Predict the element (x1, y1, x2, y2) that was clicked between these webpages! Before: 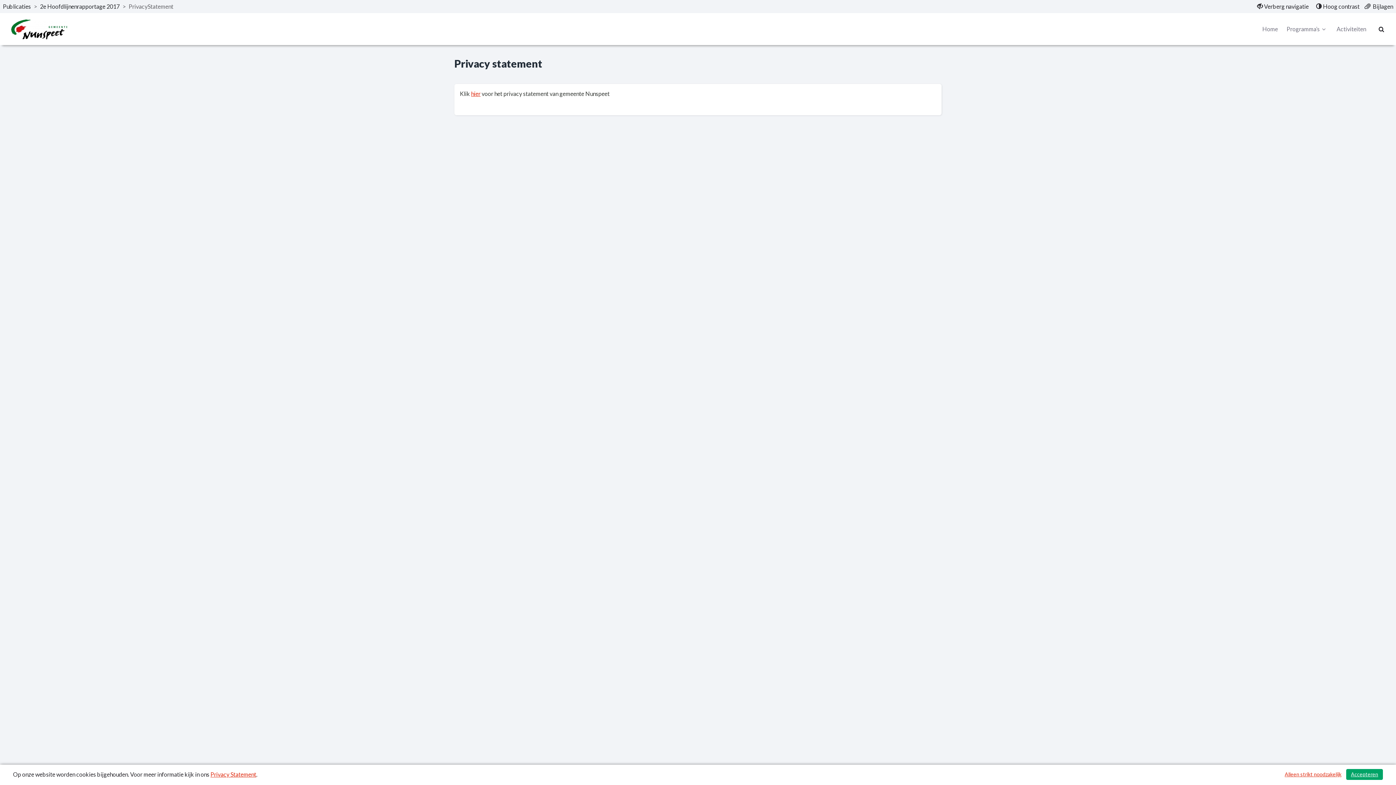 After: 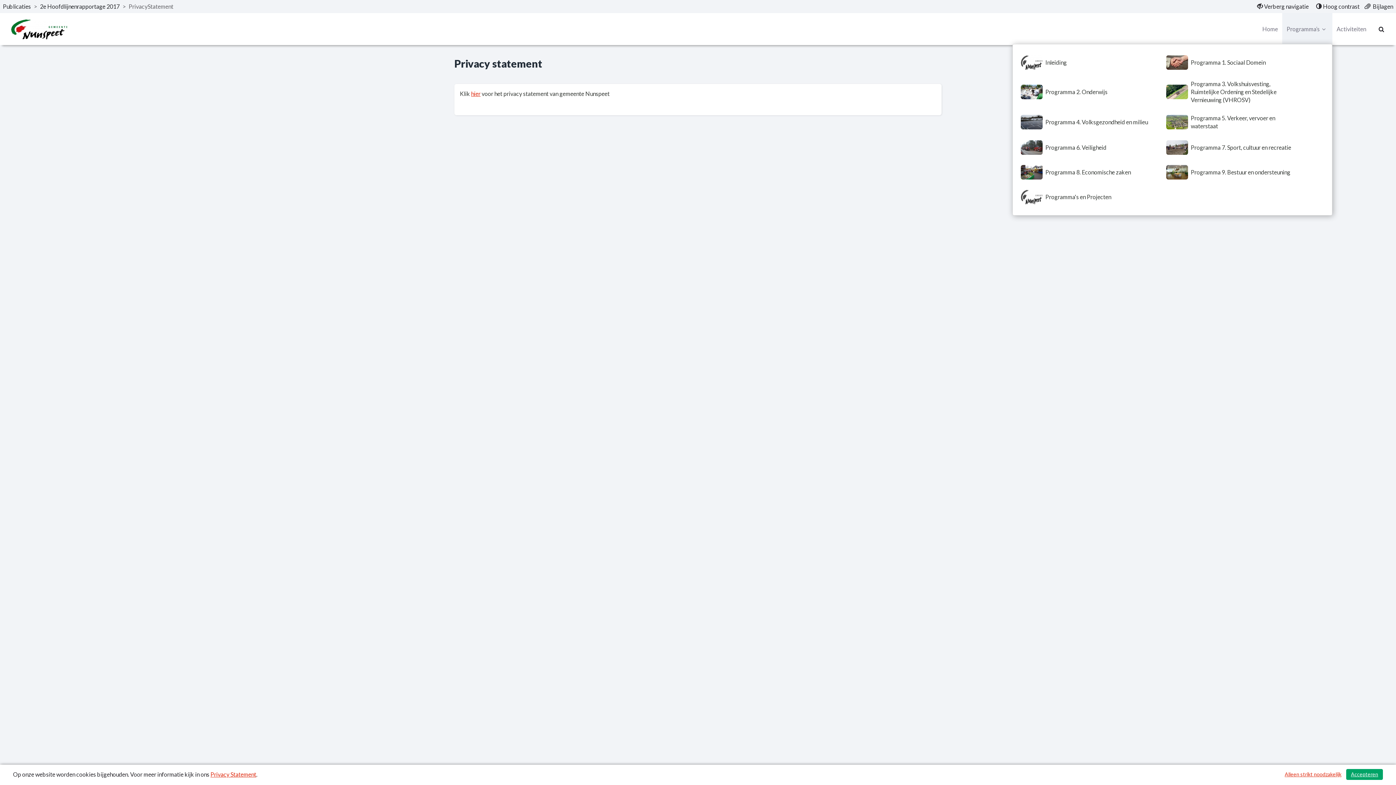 Action: bbox: (1284, 14, 1330, 44) label: Programma’s